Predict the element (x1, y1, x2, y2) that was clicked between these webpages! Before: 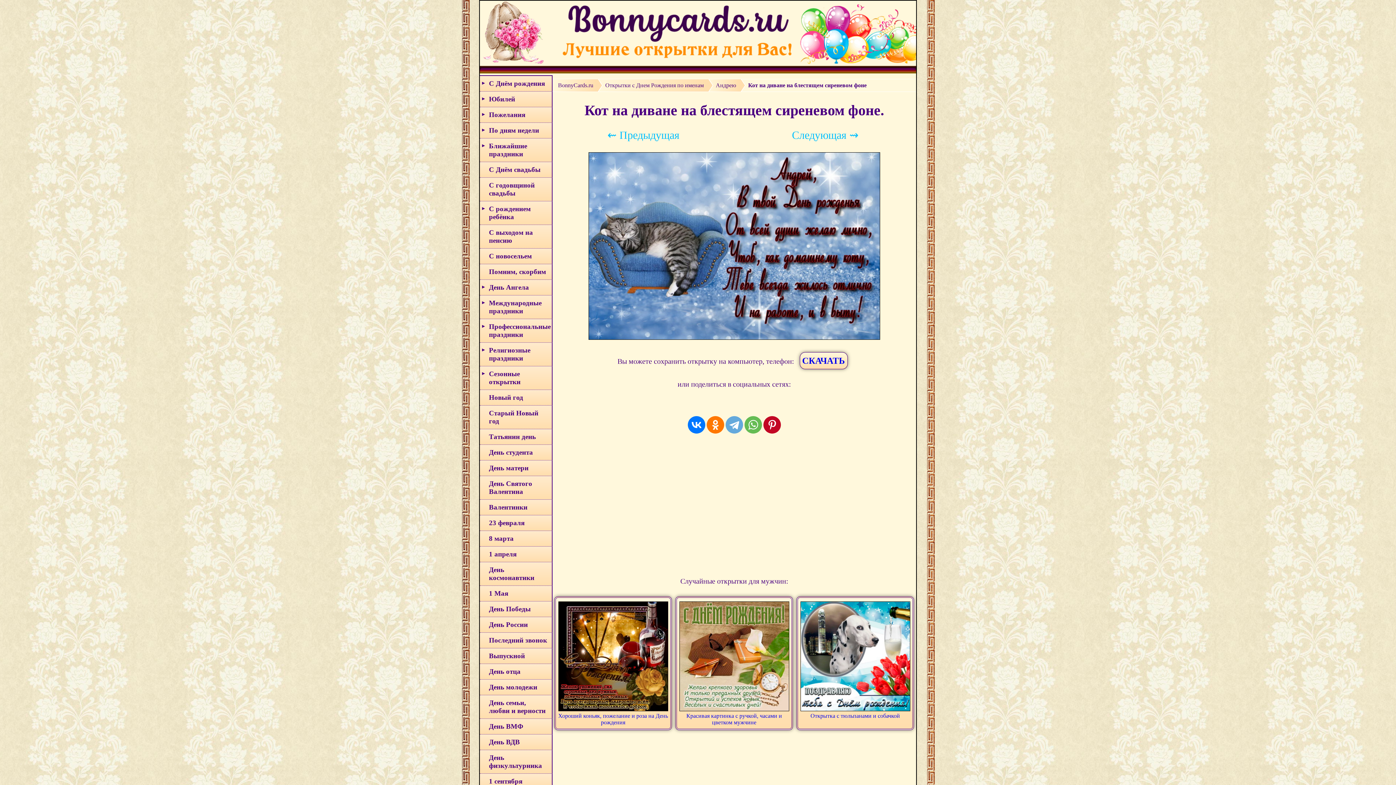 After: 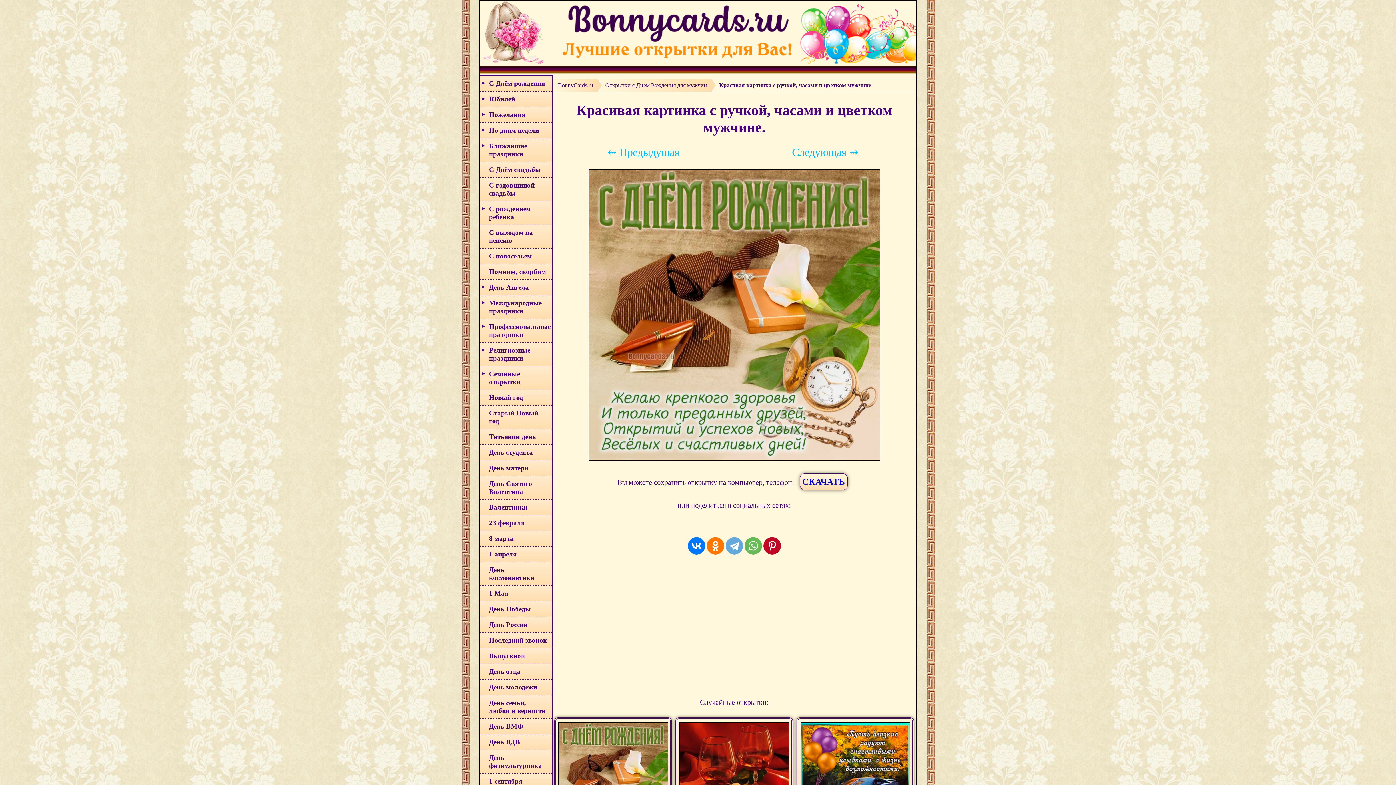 Action: bbox: (686, 713, 782, 725) label: Красивая картинка с ручкой, часами и цветком мужчине